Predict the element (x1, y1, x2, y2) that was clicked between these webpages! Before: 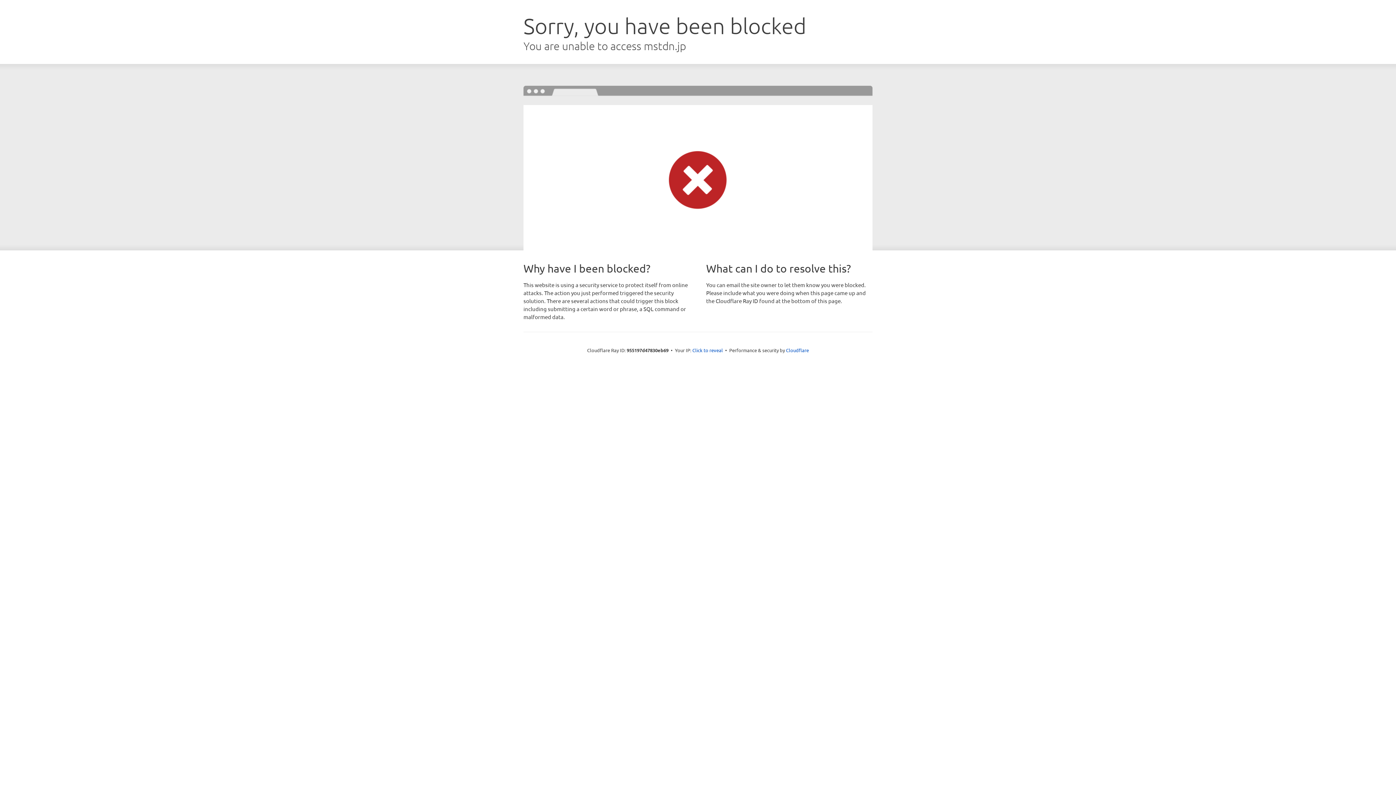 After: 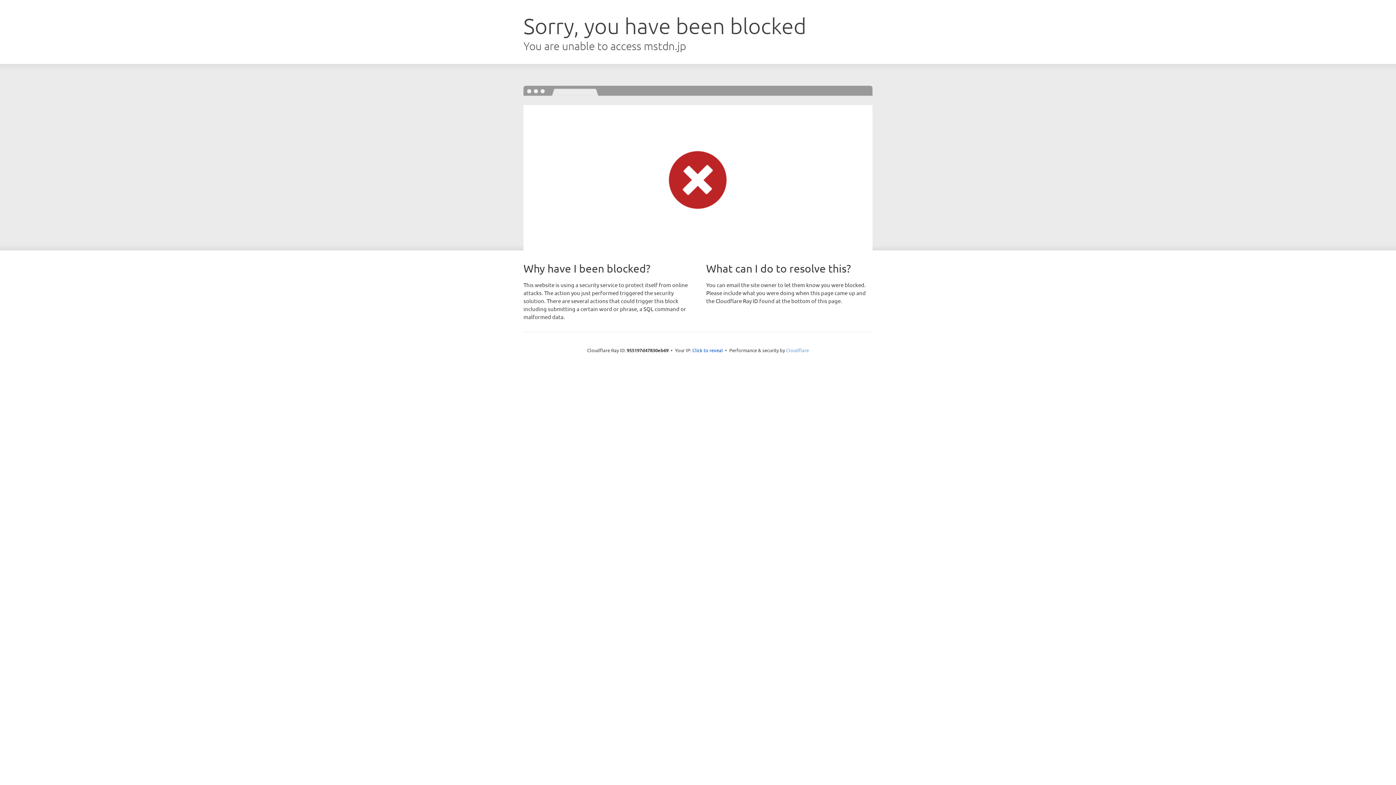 Action: bbox: (786, 347, 809, 353) label: Cloudflare